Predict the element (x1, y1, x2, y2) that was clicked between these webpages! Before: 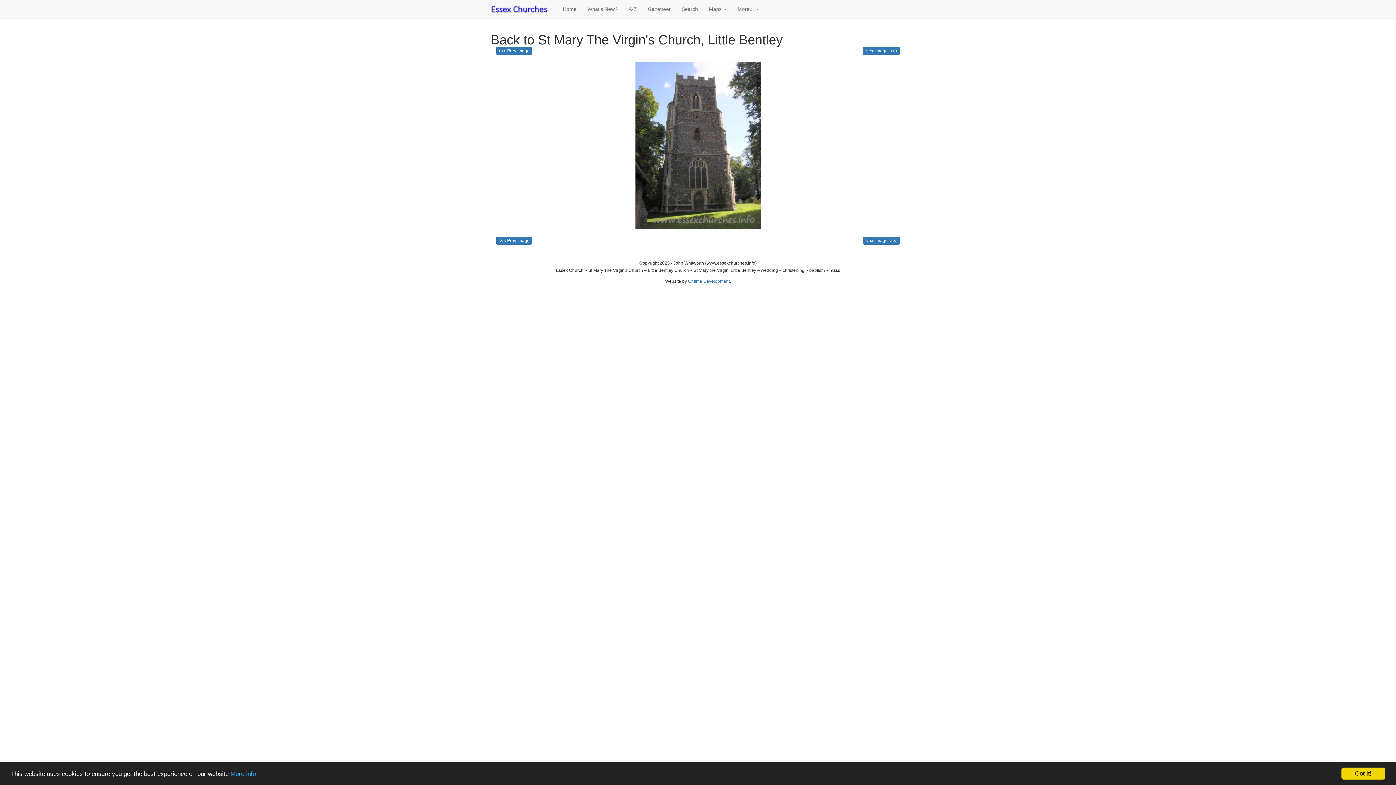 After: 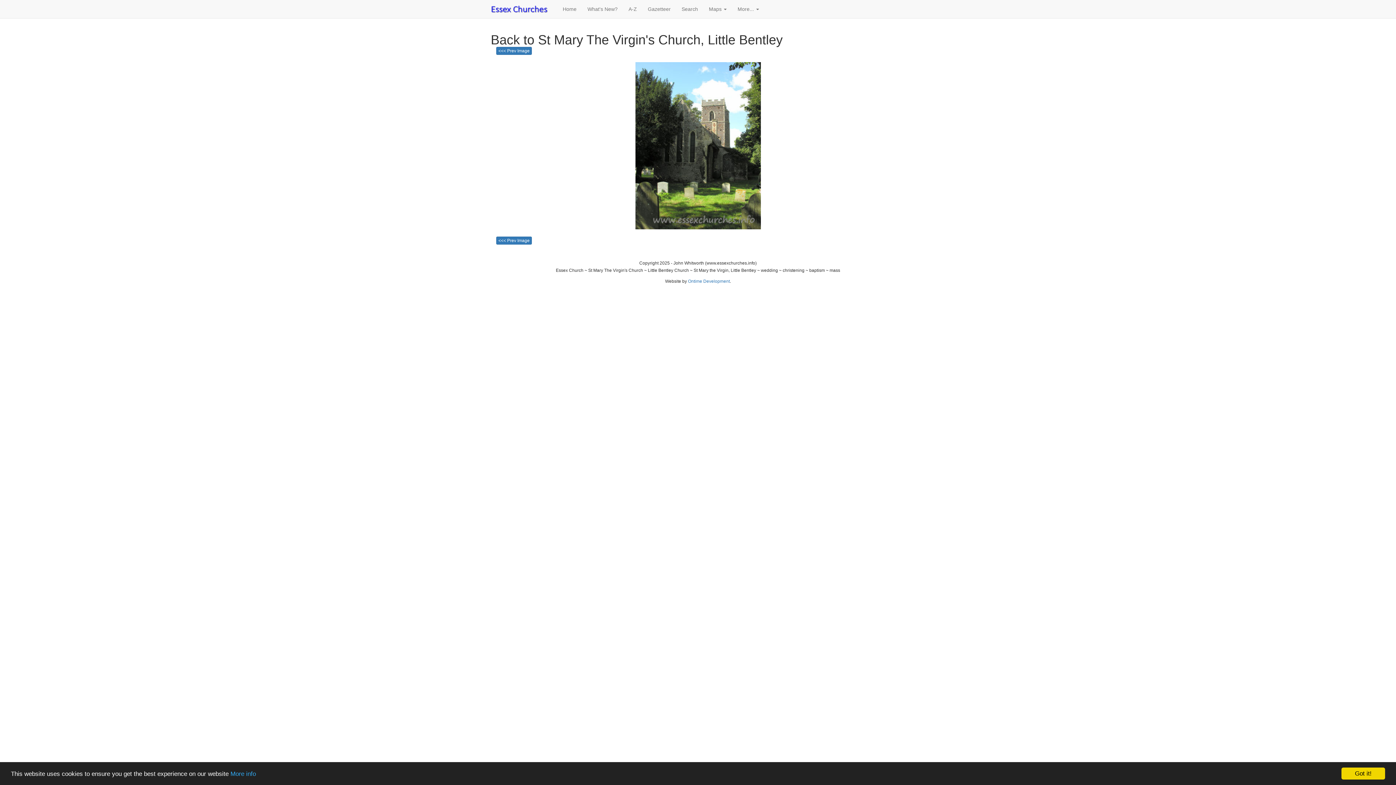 Action: label: Next Image  >>> bbox: (863, 236, 900, 244)